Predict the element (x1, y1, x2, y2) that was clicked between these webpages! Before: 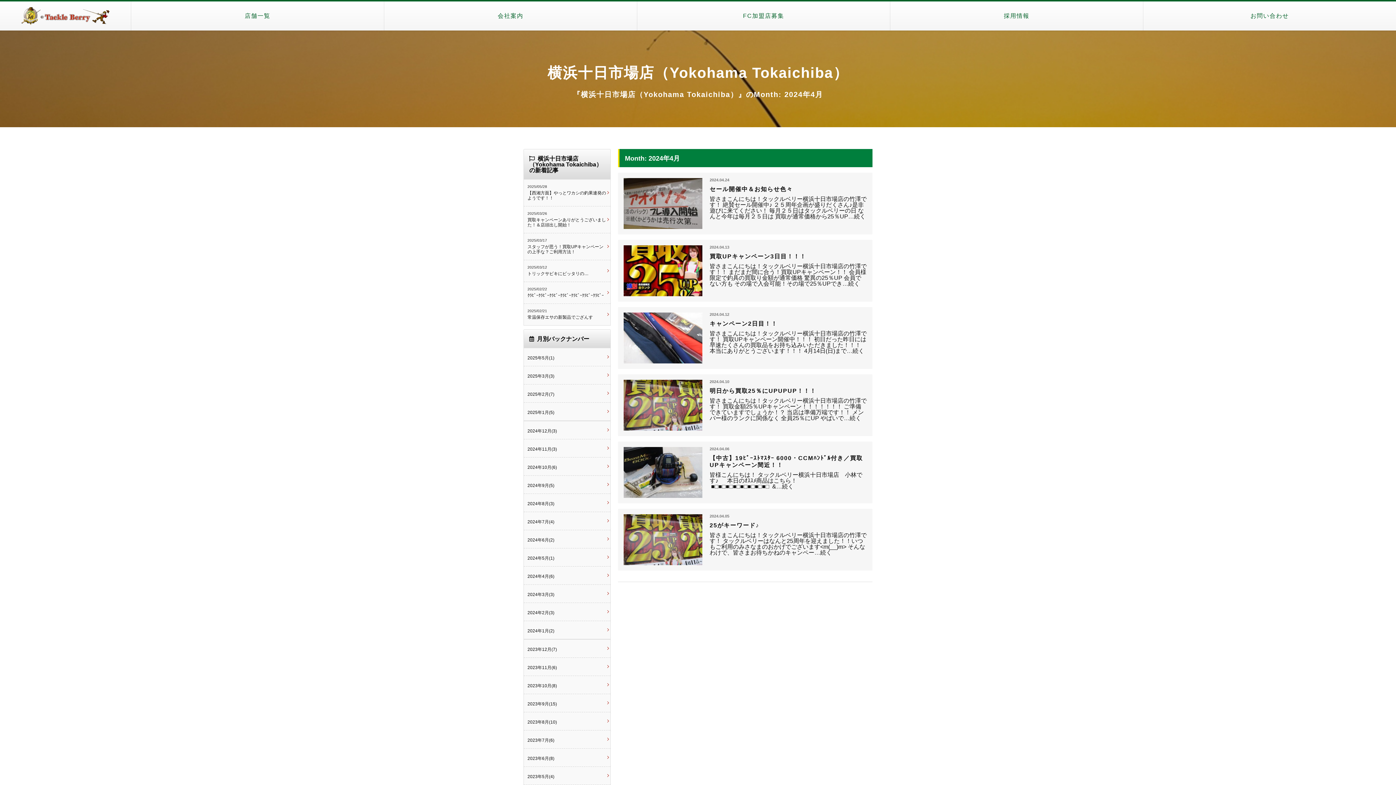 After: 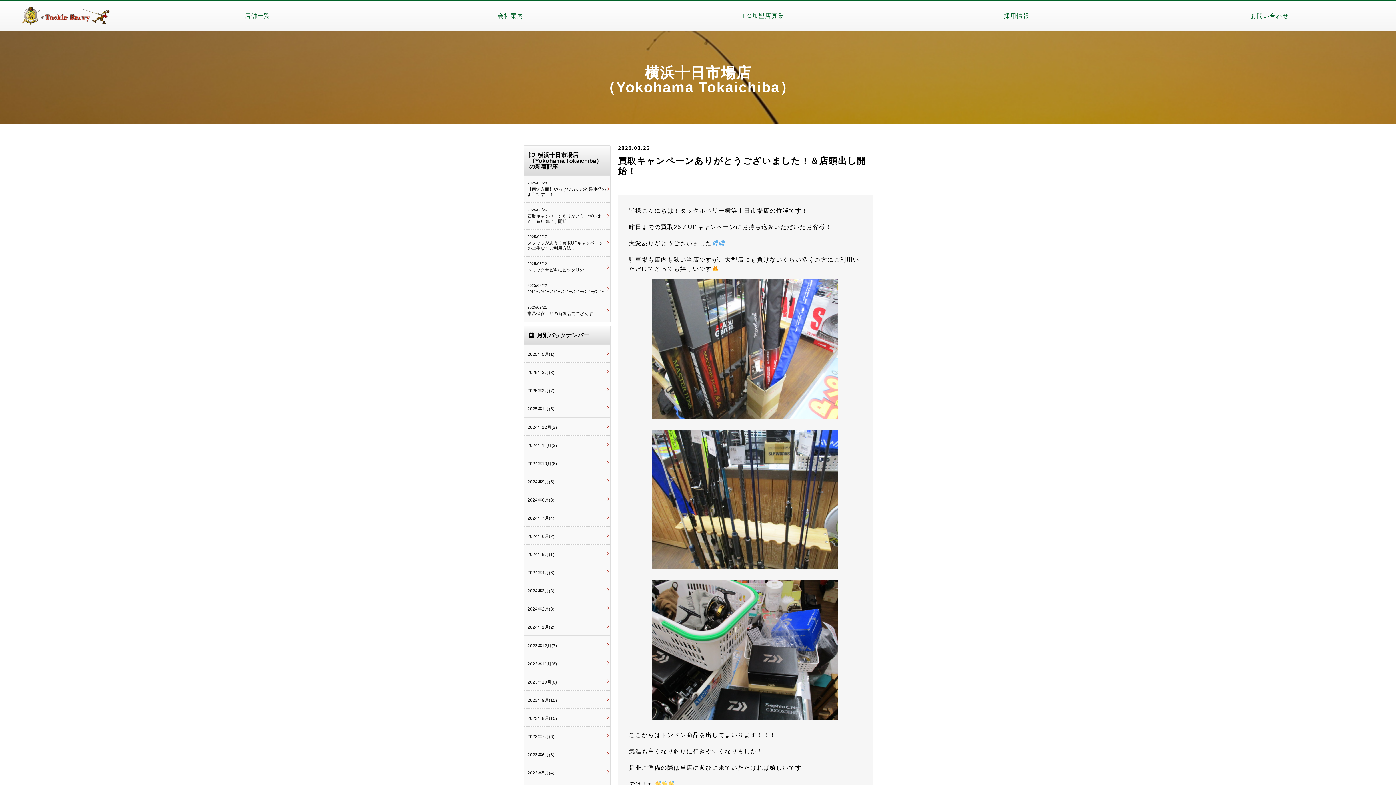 Action: bbox: (524, 206, 610, 233) label: 2025/03/26

買取キャンペーンありがとうございました！＆店頭出し開始！